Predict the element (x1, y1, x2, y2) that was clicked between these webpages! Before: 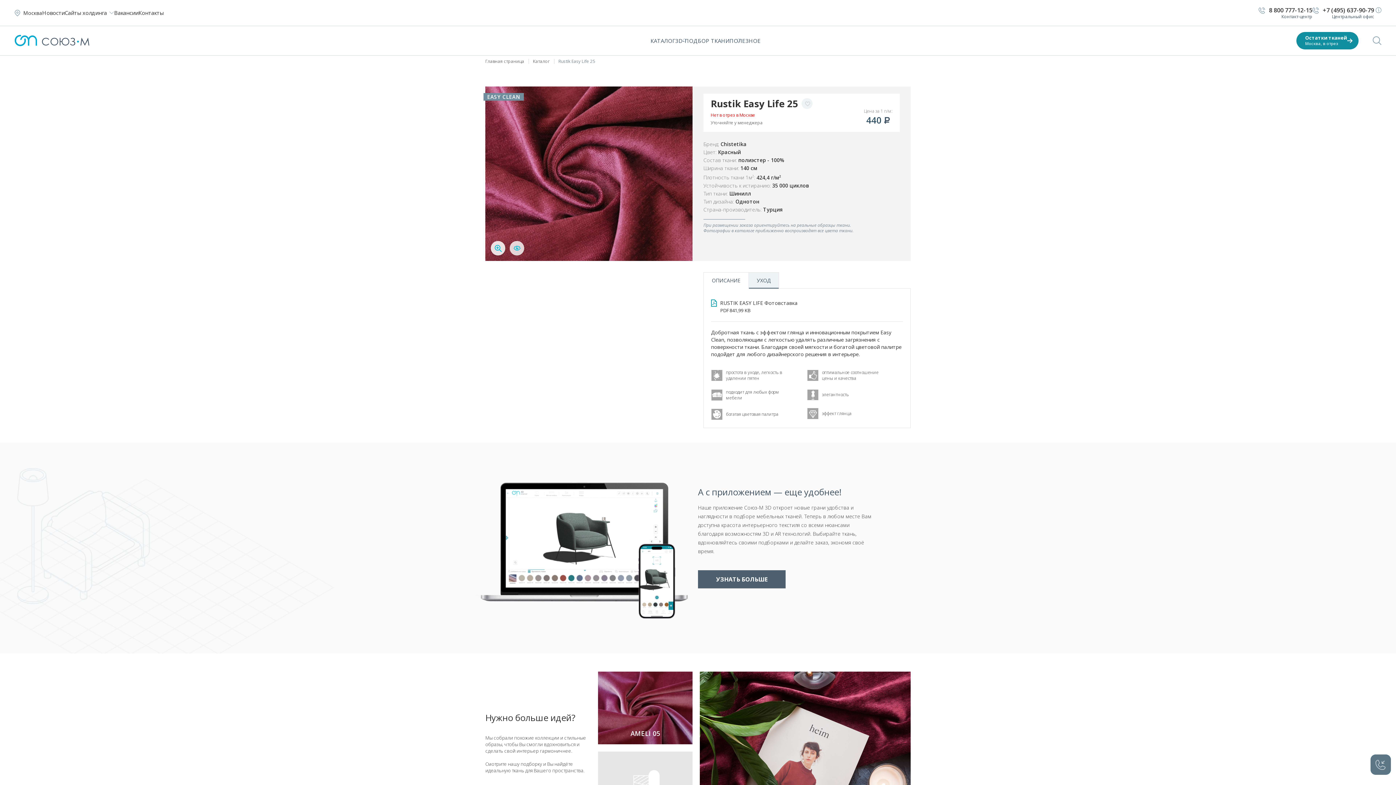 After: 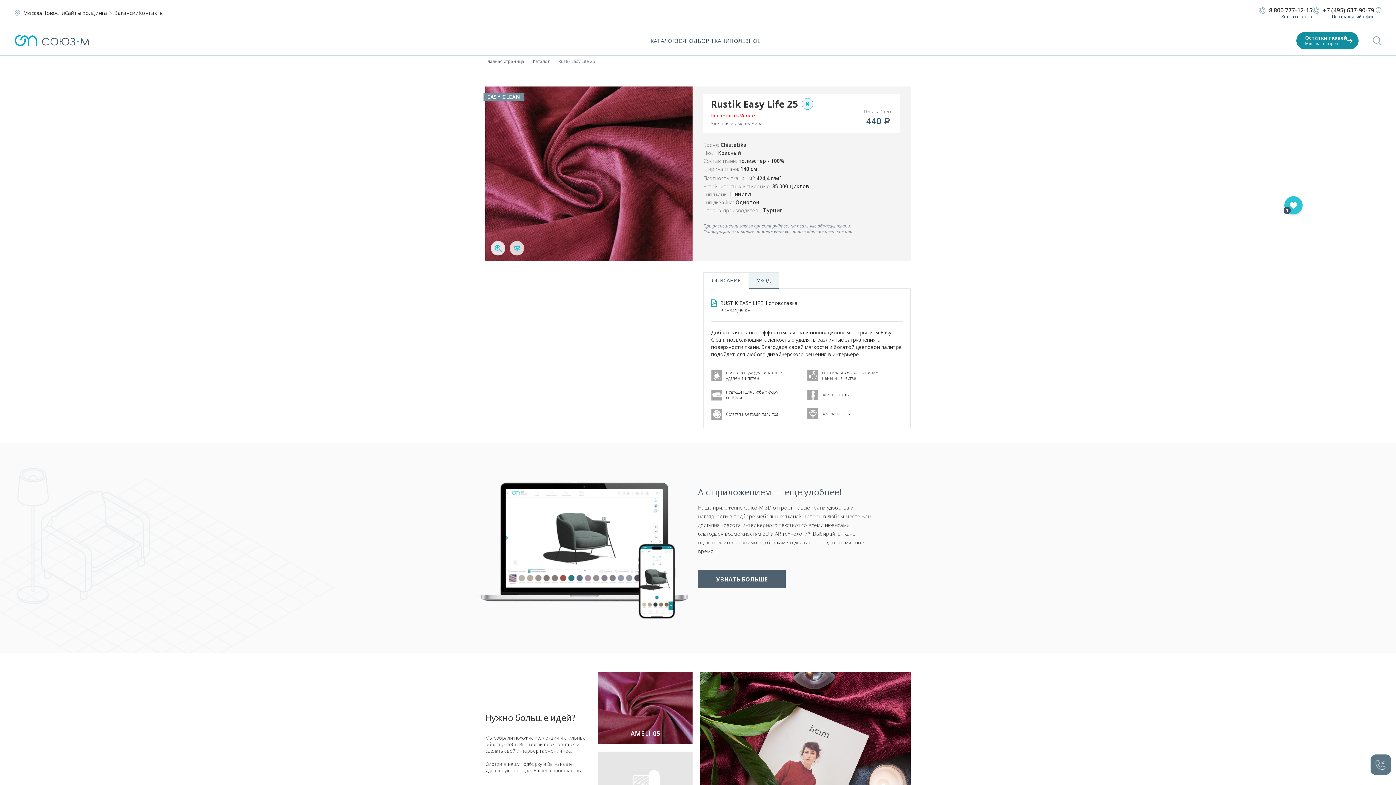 Action: bbox: (801, 98, 812, 109)